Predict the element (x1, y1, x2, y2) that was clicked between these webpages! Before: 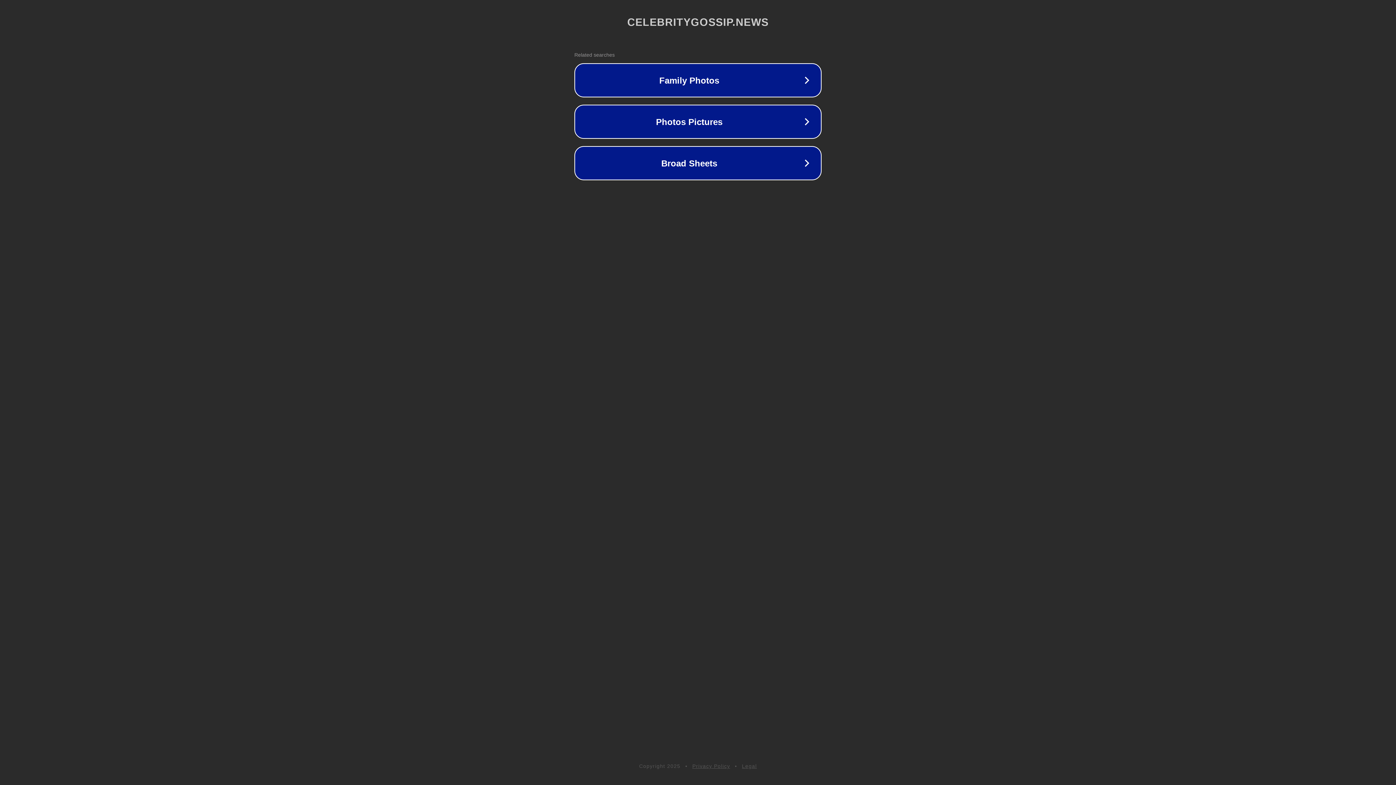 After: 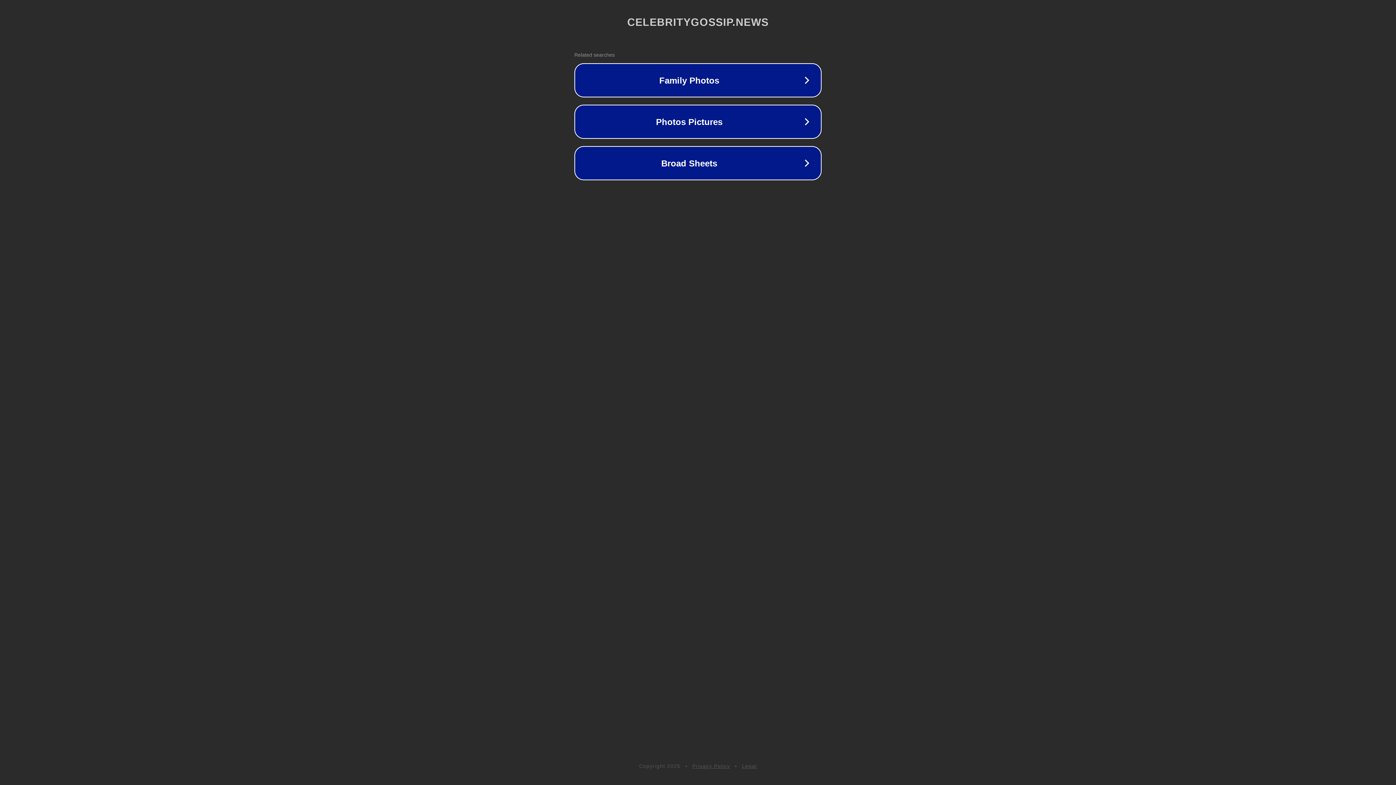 Action: label: Legal bbox: (742, 763, 757, 769)